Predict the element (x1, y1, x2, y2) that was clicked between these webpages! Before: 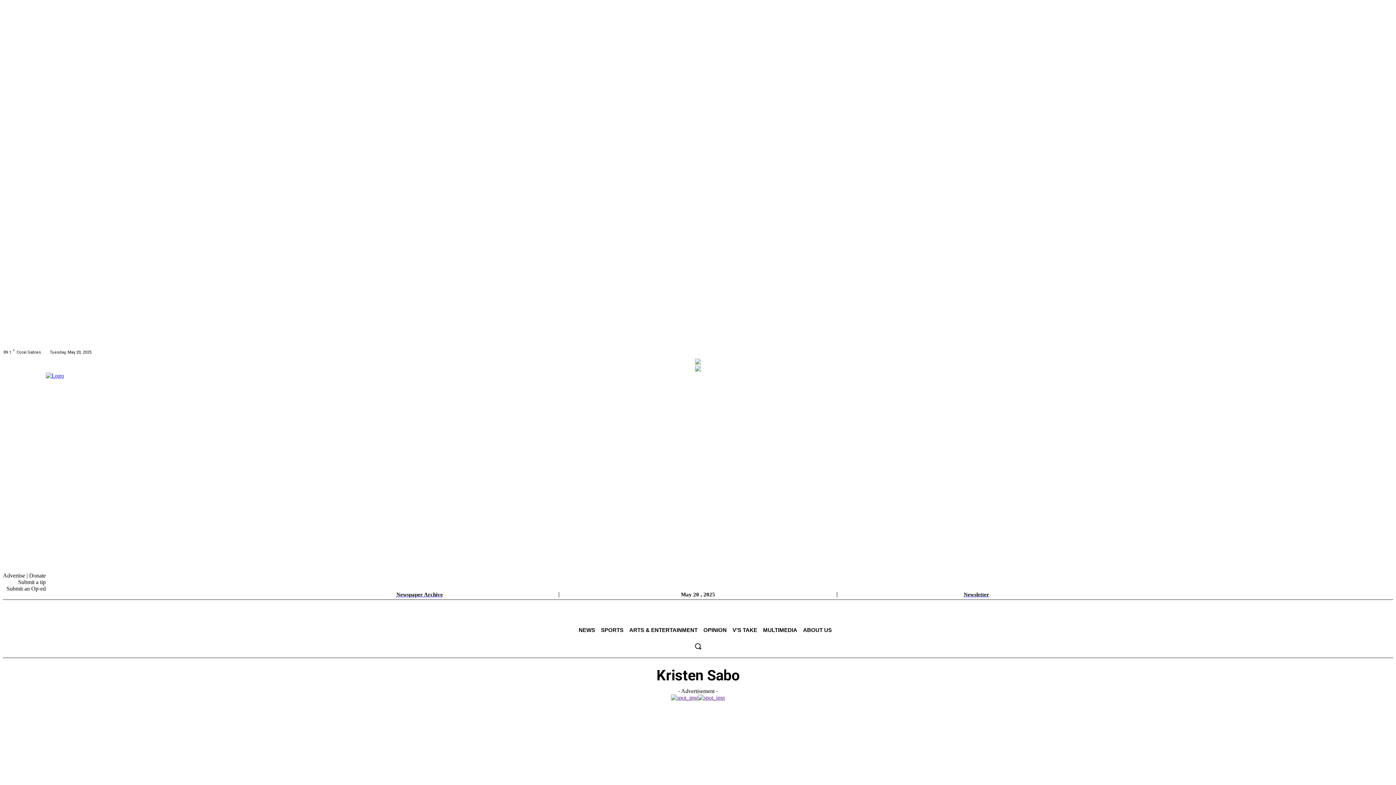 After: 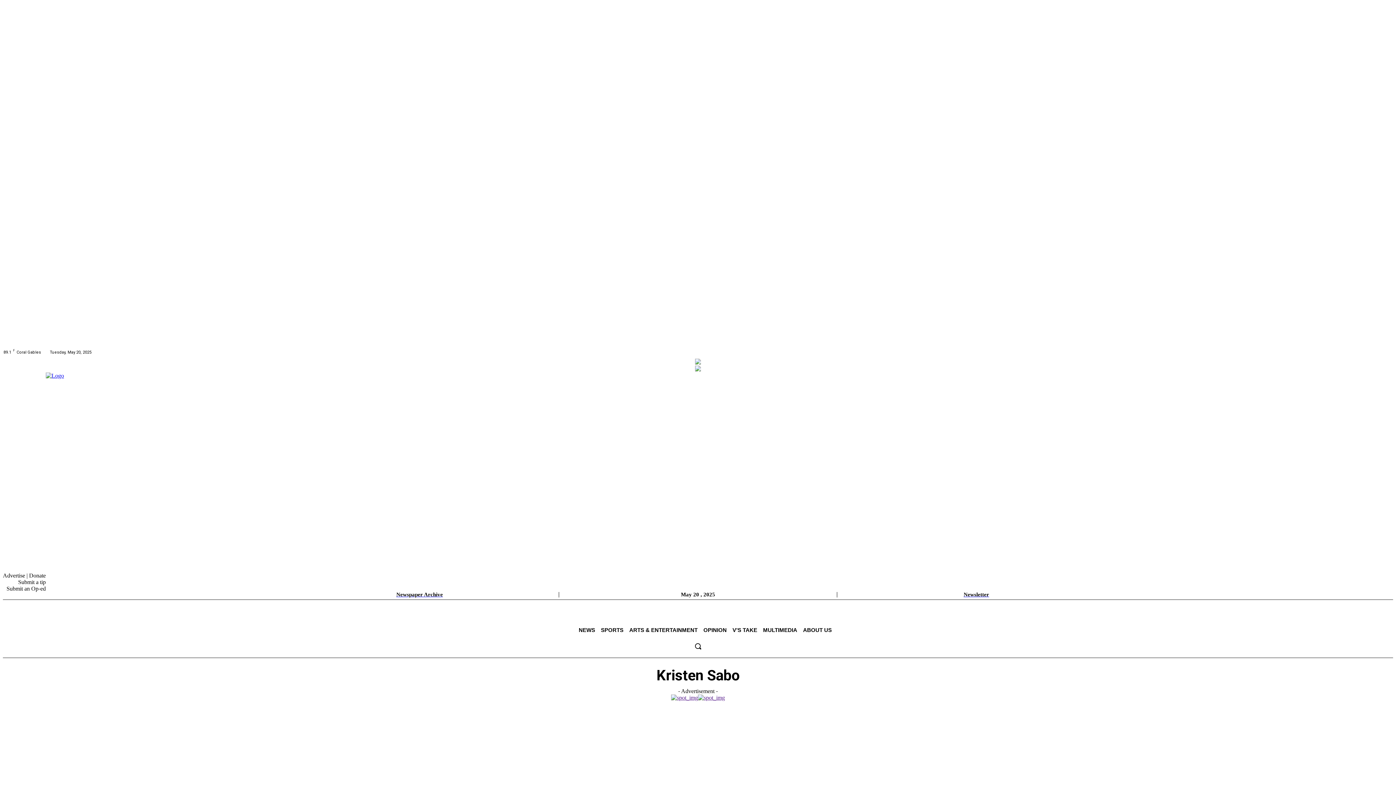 Action: bbox: (396, 592, 442, 597) label: Newspaper Archive